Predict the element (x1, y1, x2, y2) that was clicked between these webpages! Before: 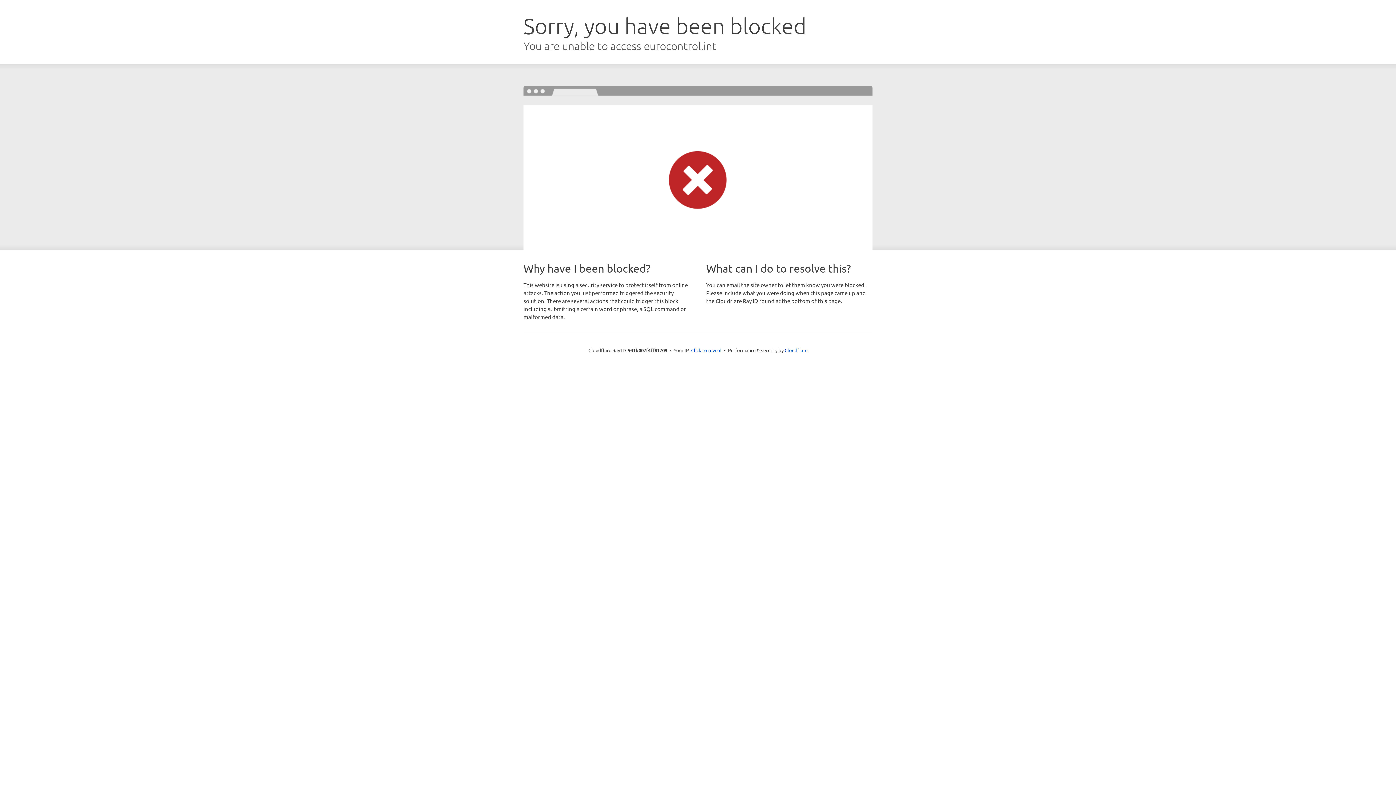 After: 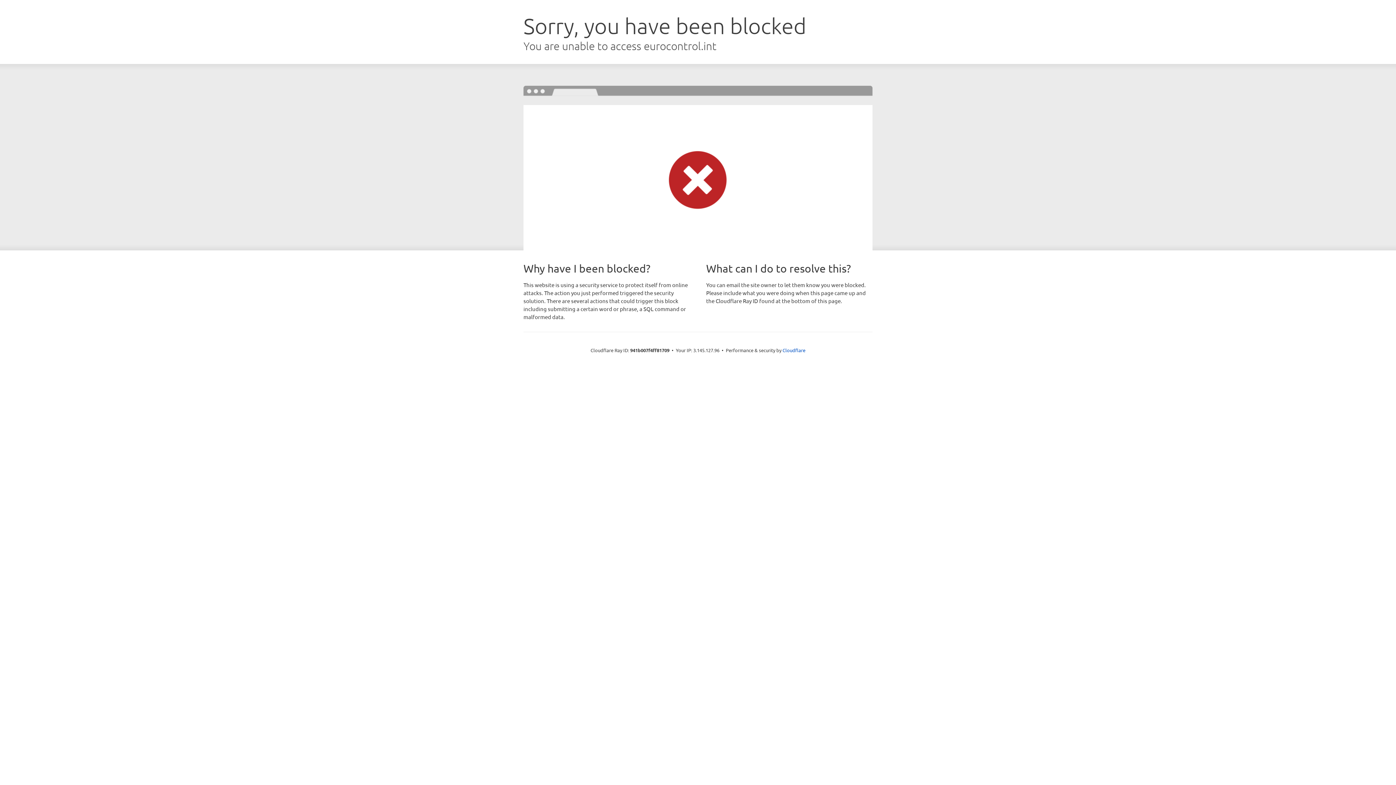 Action: label: Click to reveal bbox: (691, 346, 721, 353)